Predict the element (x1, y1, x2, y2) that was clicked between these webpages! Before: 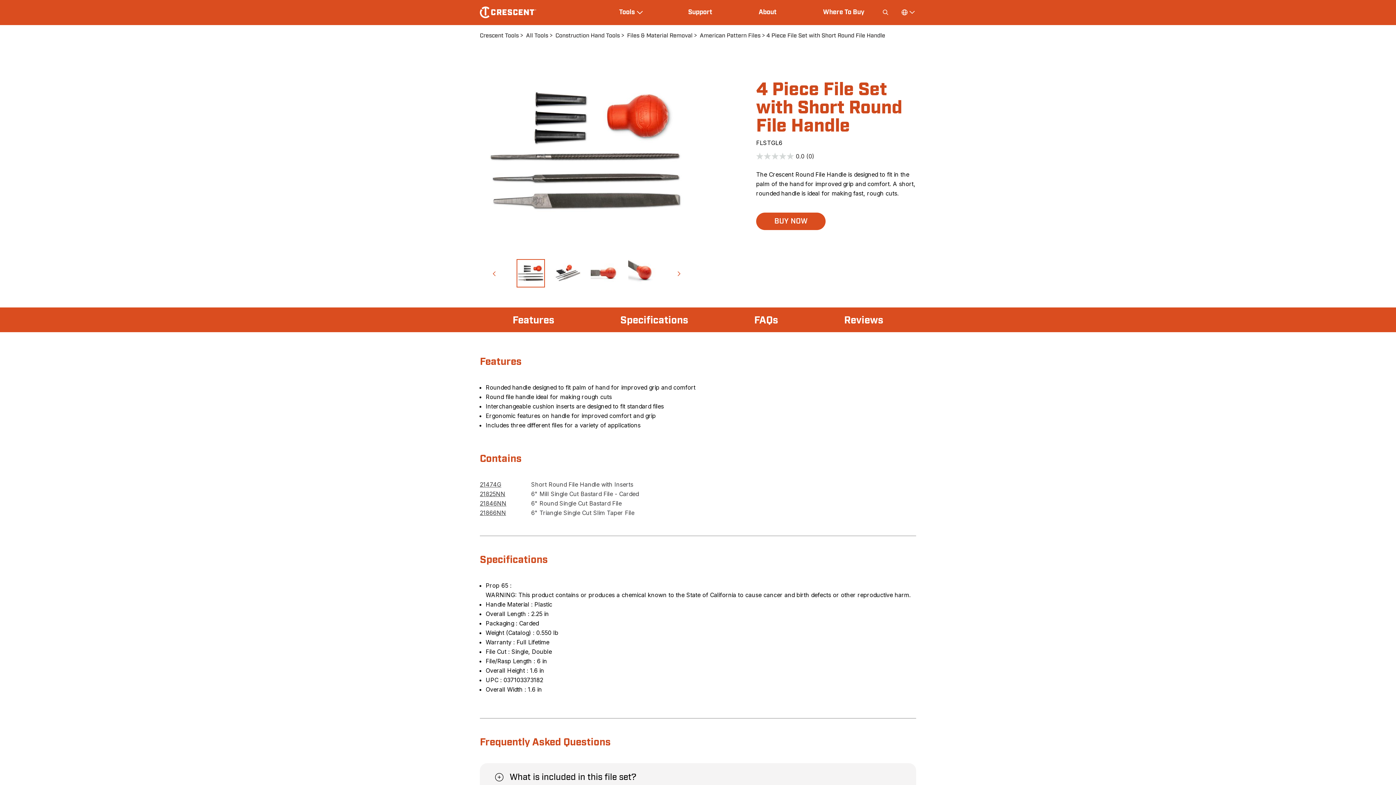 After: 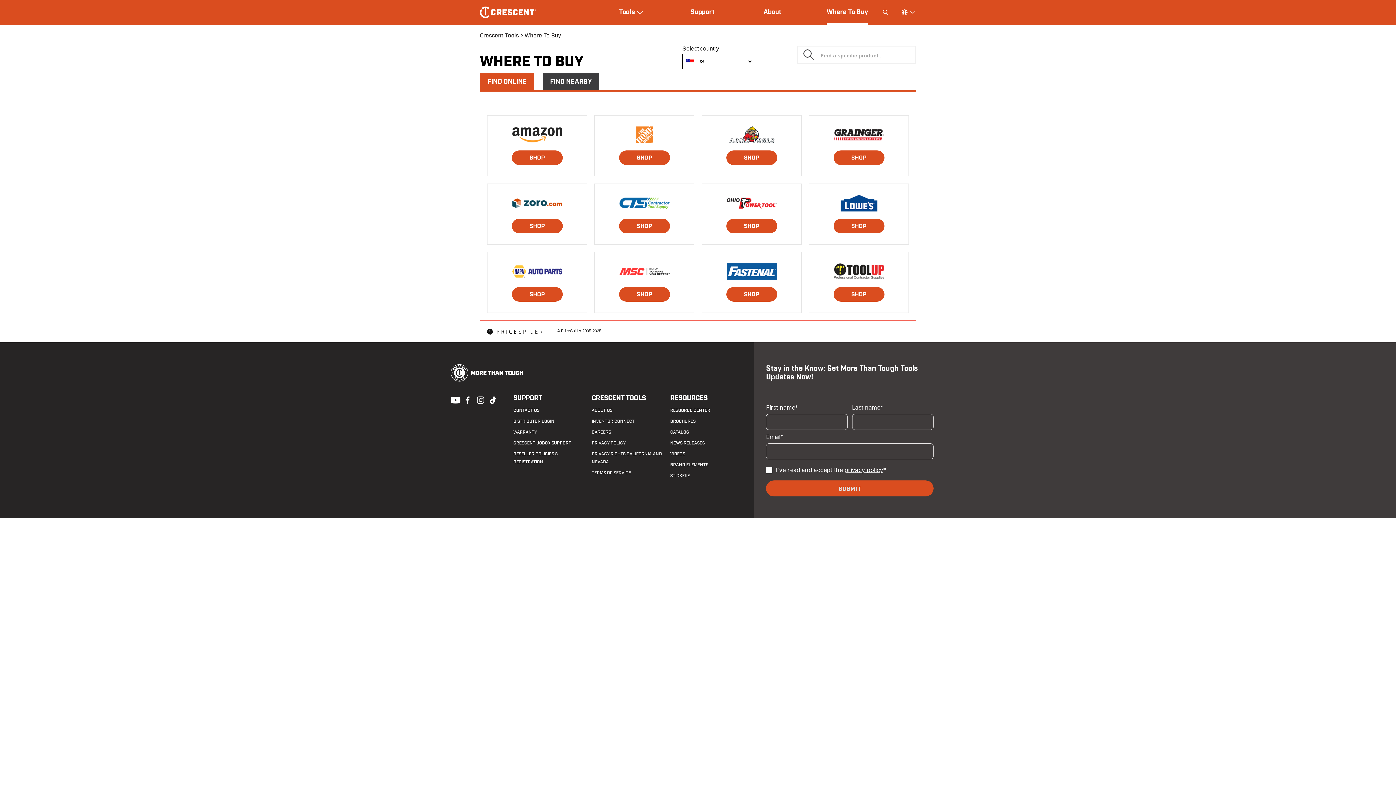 Action: bbox: (823, 8, 864, 16) label: Where To Buy